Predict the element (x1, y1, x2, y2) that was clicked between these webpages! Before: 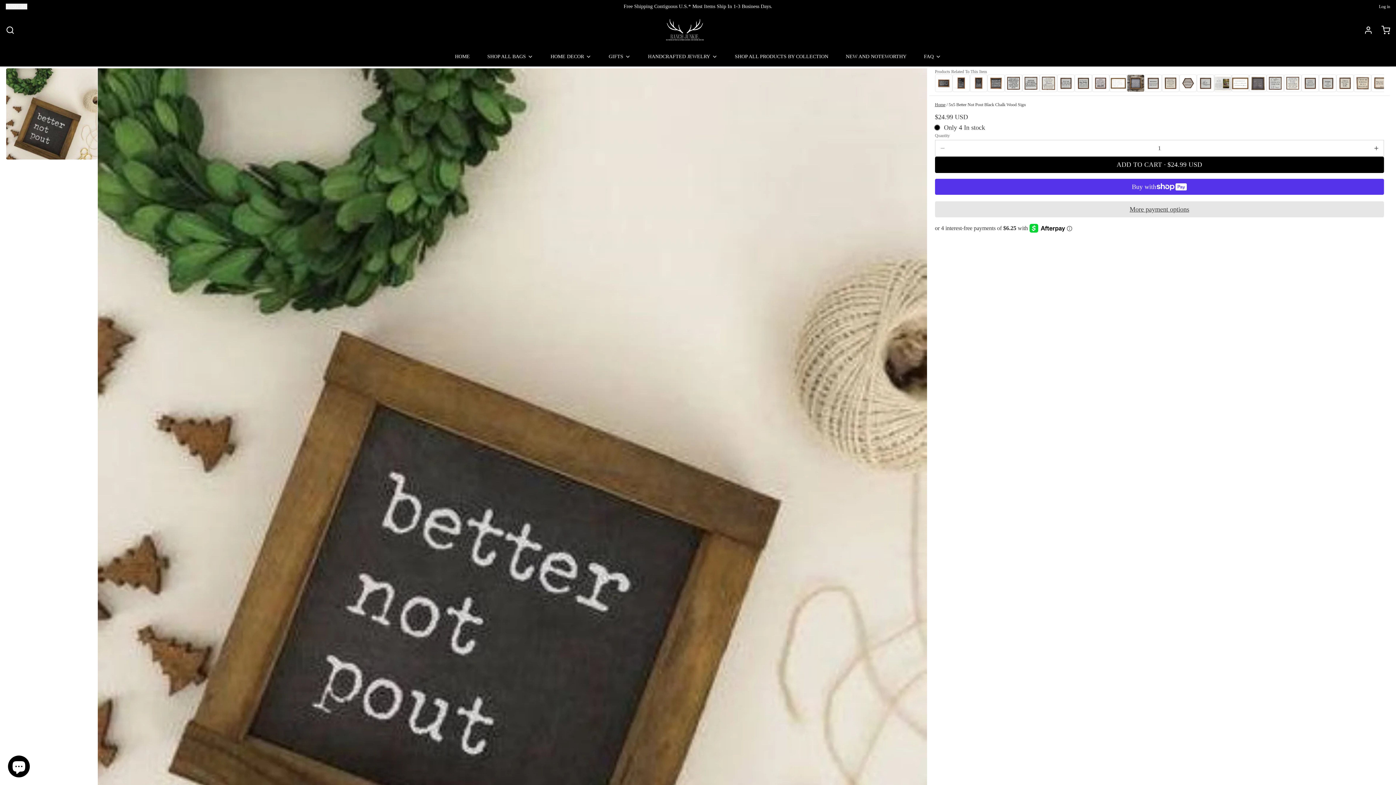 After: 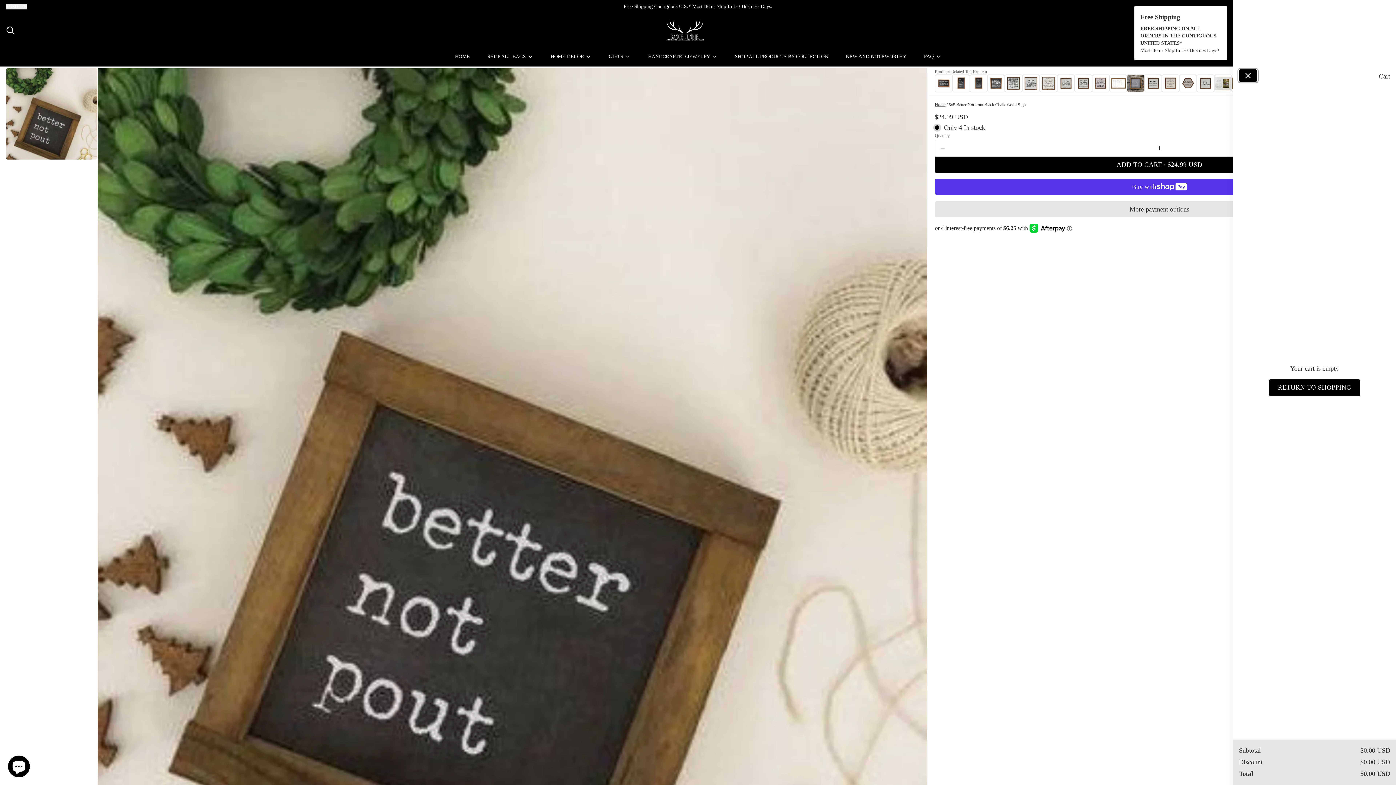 Action: bbox: (1376, 25, 1390, 34)